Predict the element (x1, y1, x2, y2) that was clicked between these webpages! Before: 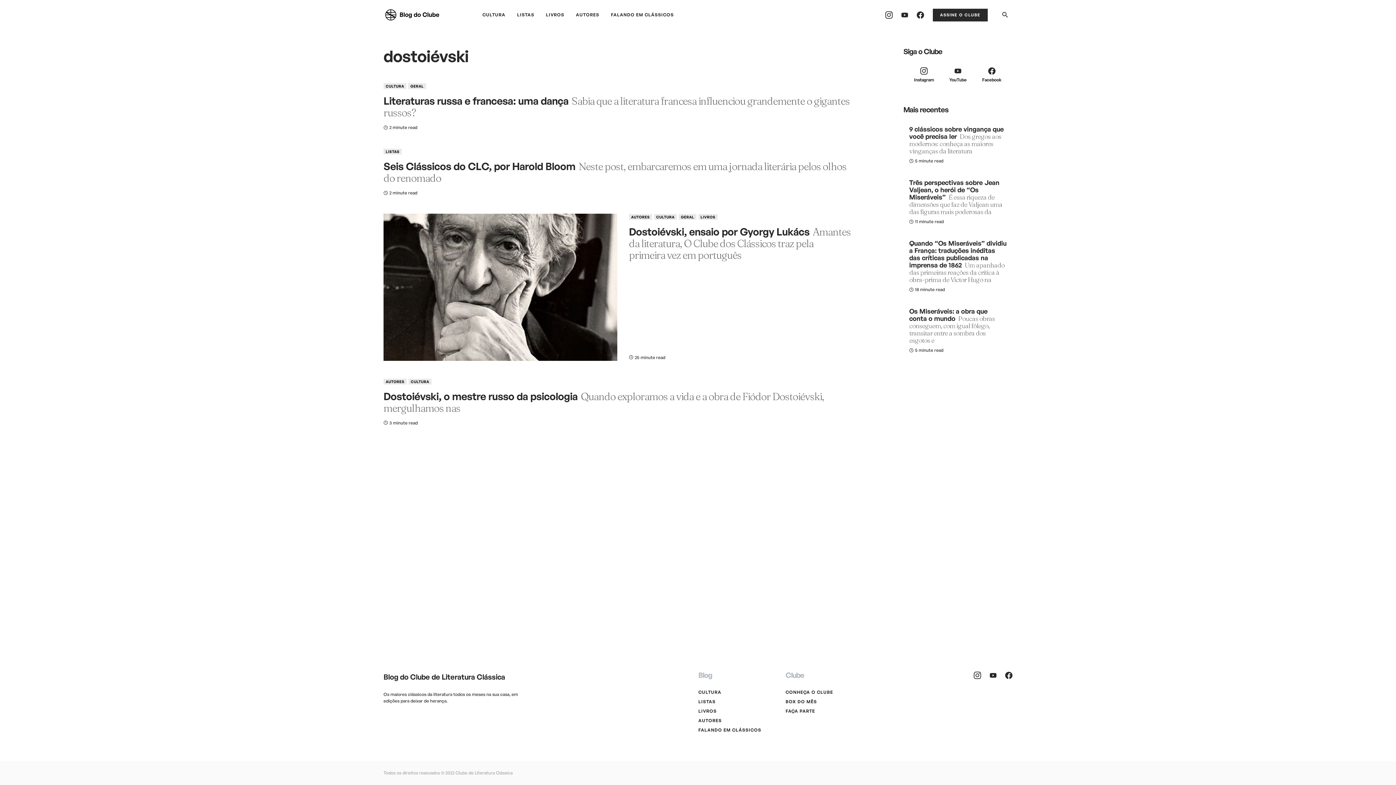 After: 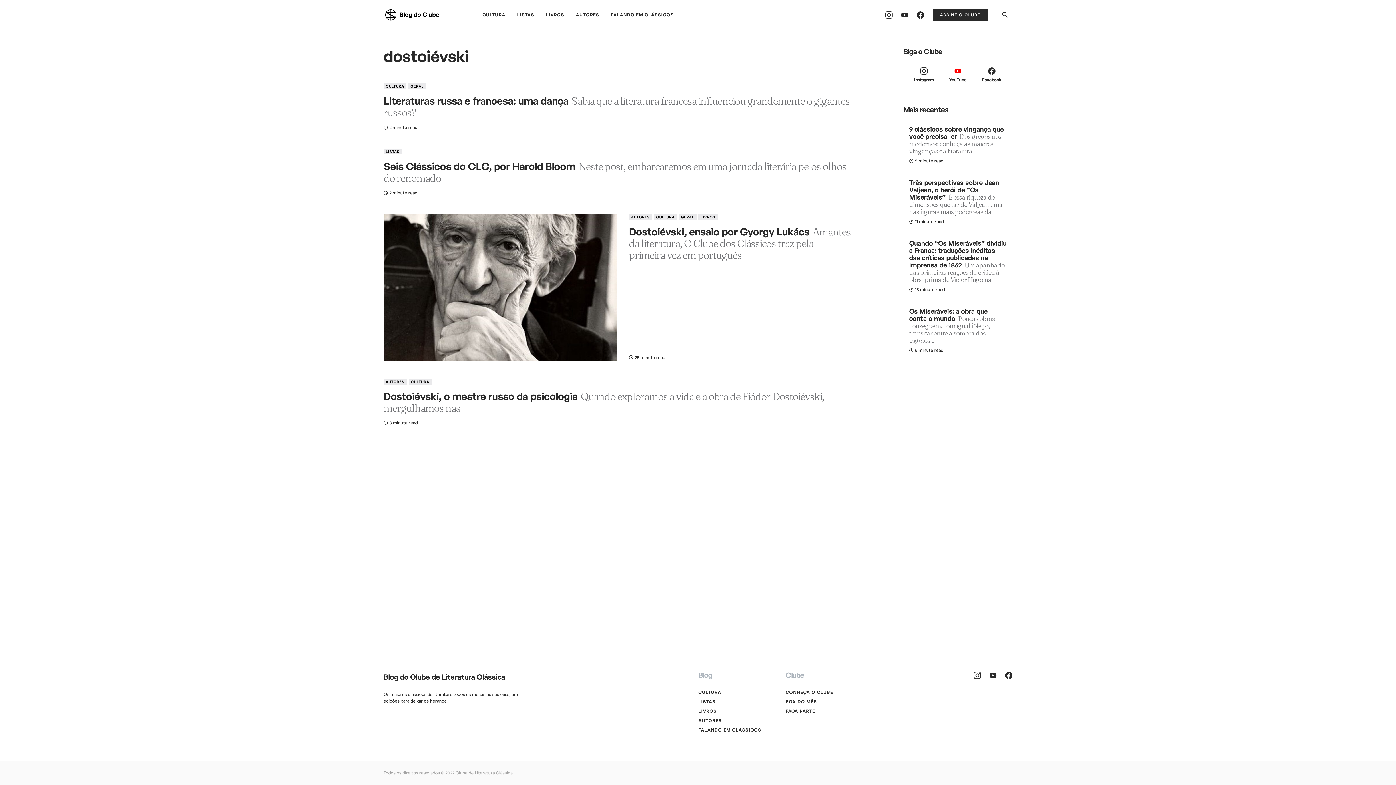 Action: bbox: (941, 61, 975, 88) label: YouTube